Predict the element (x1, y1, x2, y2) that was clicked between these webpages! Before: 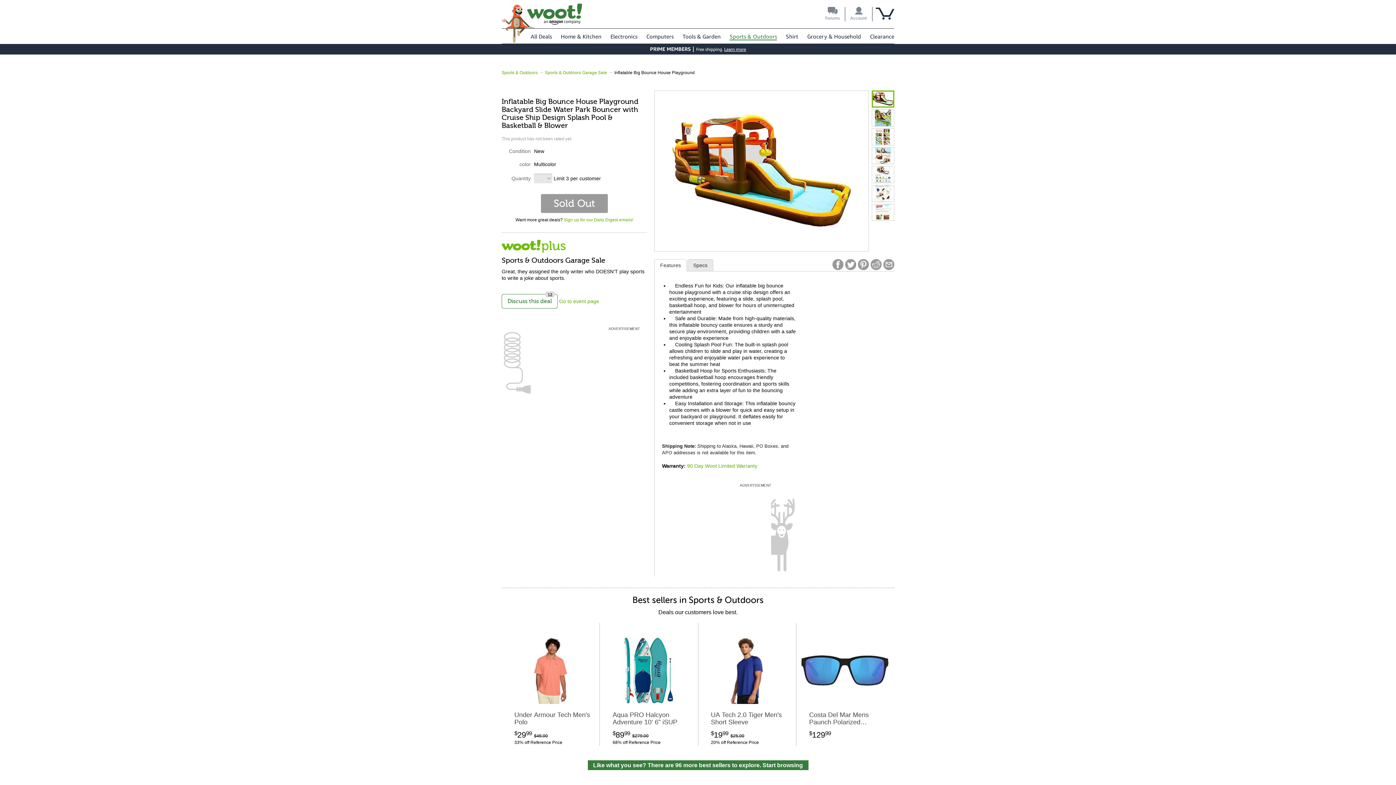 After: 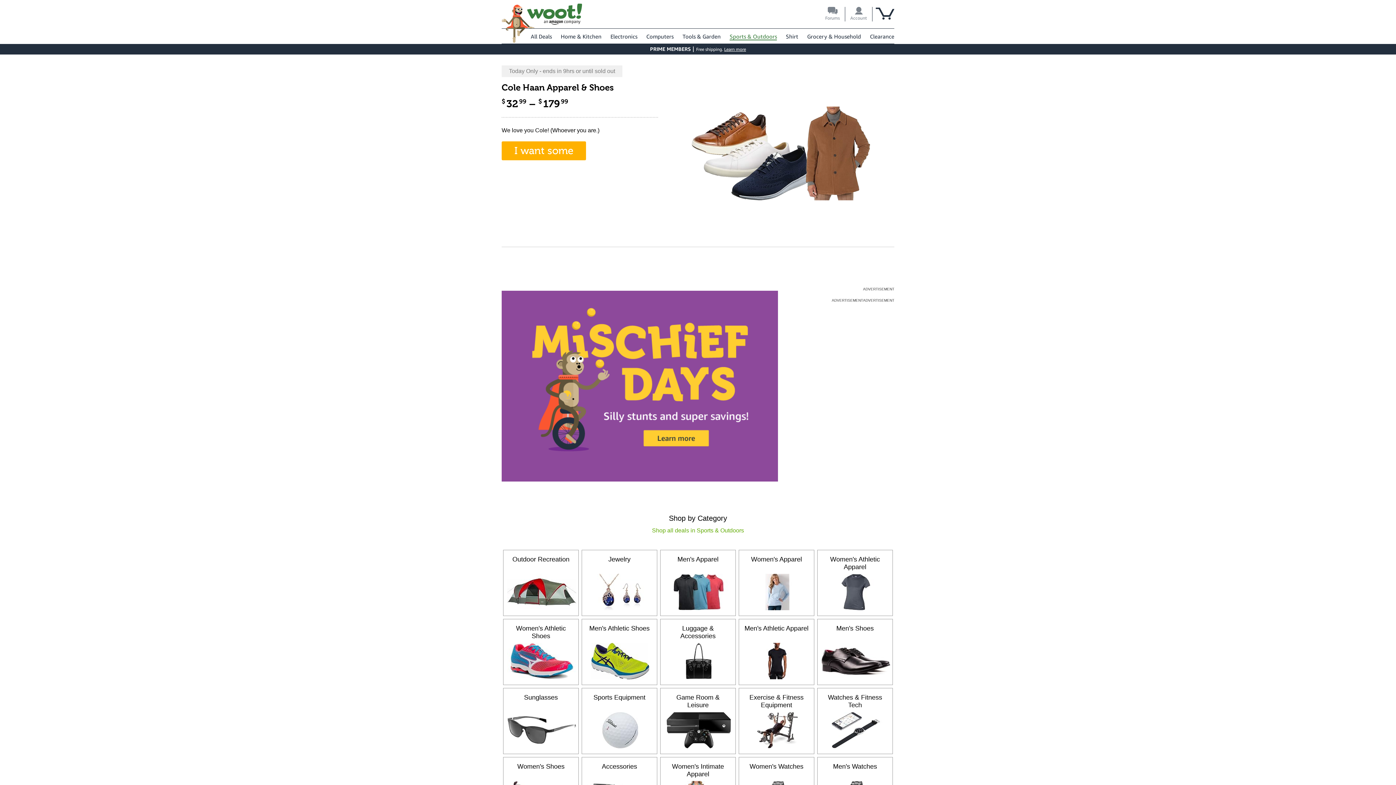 Action: label: Sports & Outdoors bbox: (501, 70, 537, 75)